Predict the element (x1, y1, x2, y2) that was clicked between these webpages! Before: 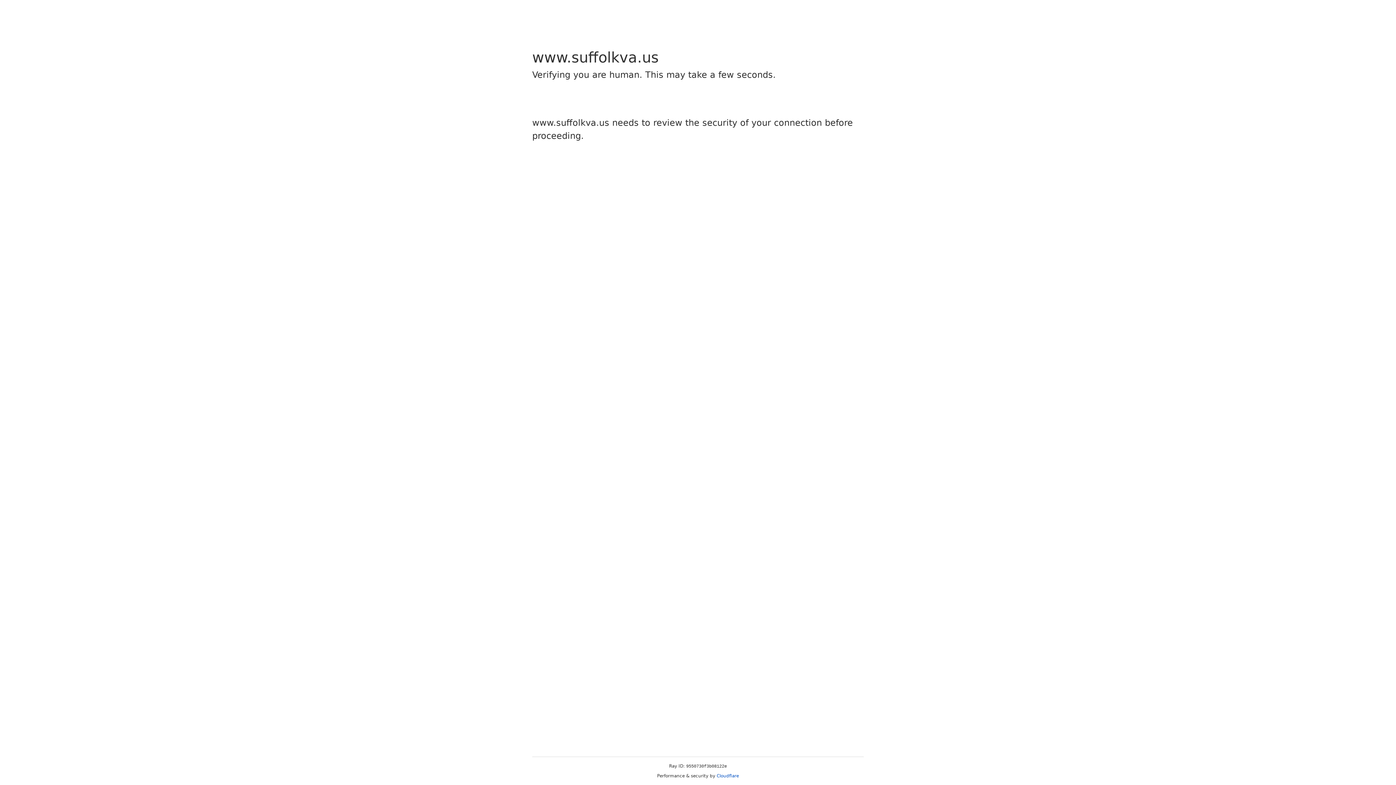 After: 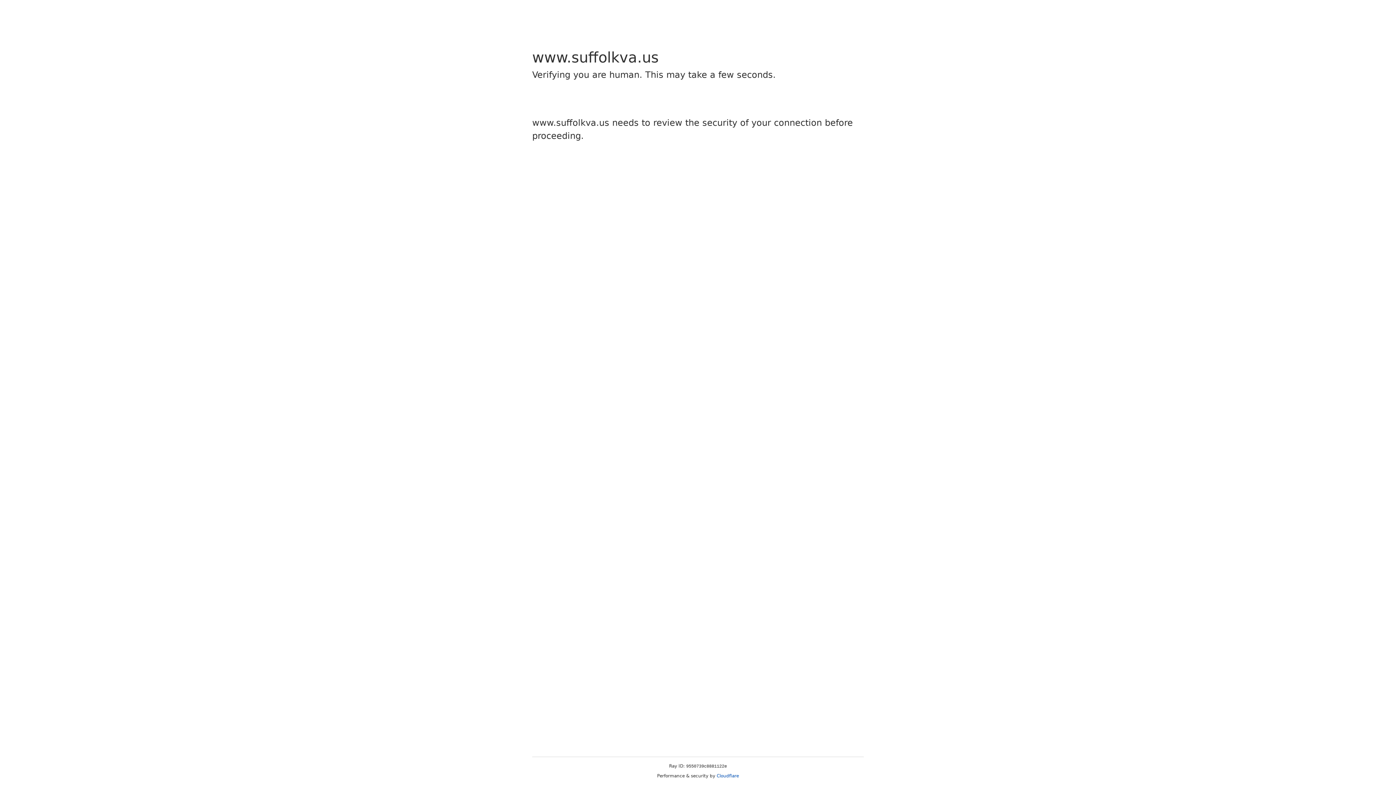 Action: label: Cloudflare bbox: (716, 773, 739, 778)